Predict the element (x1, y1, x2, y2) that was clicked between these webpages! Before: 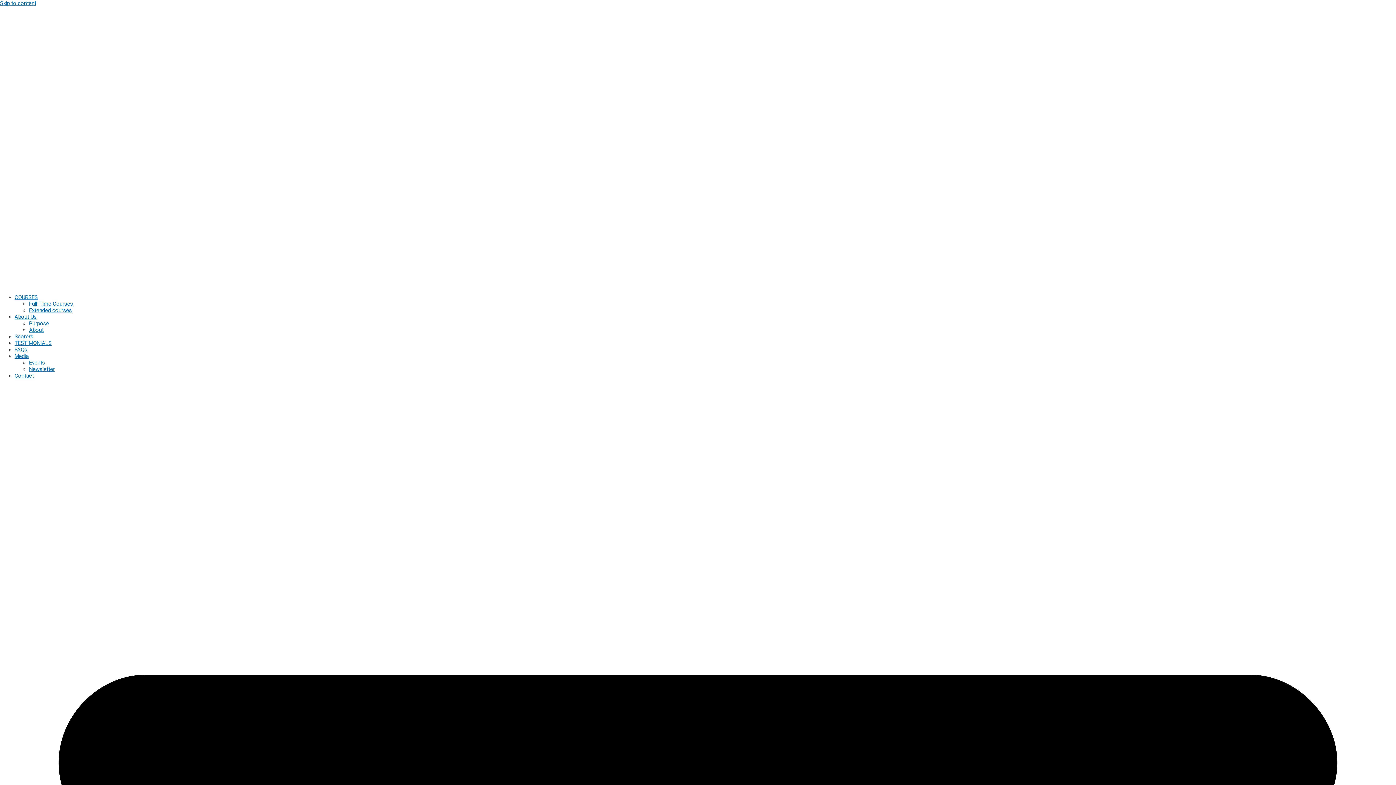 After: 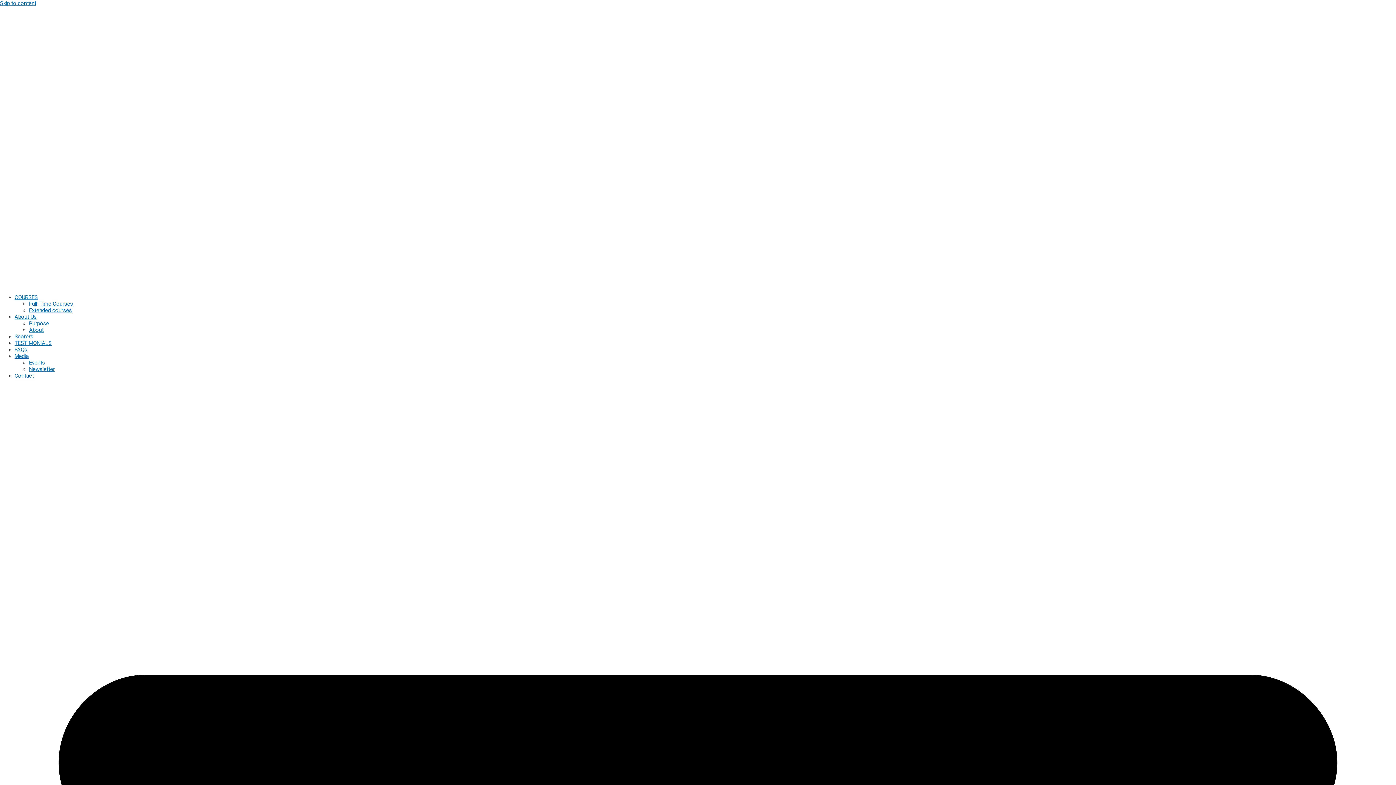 Action: label: Full-Time Courses bbox: (29, 300, 73, 307)